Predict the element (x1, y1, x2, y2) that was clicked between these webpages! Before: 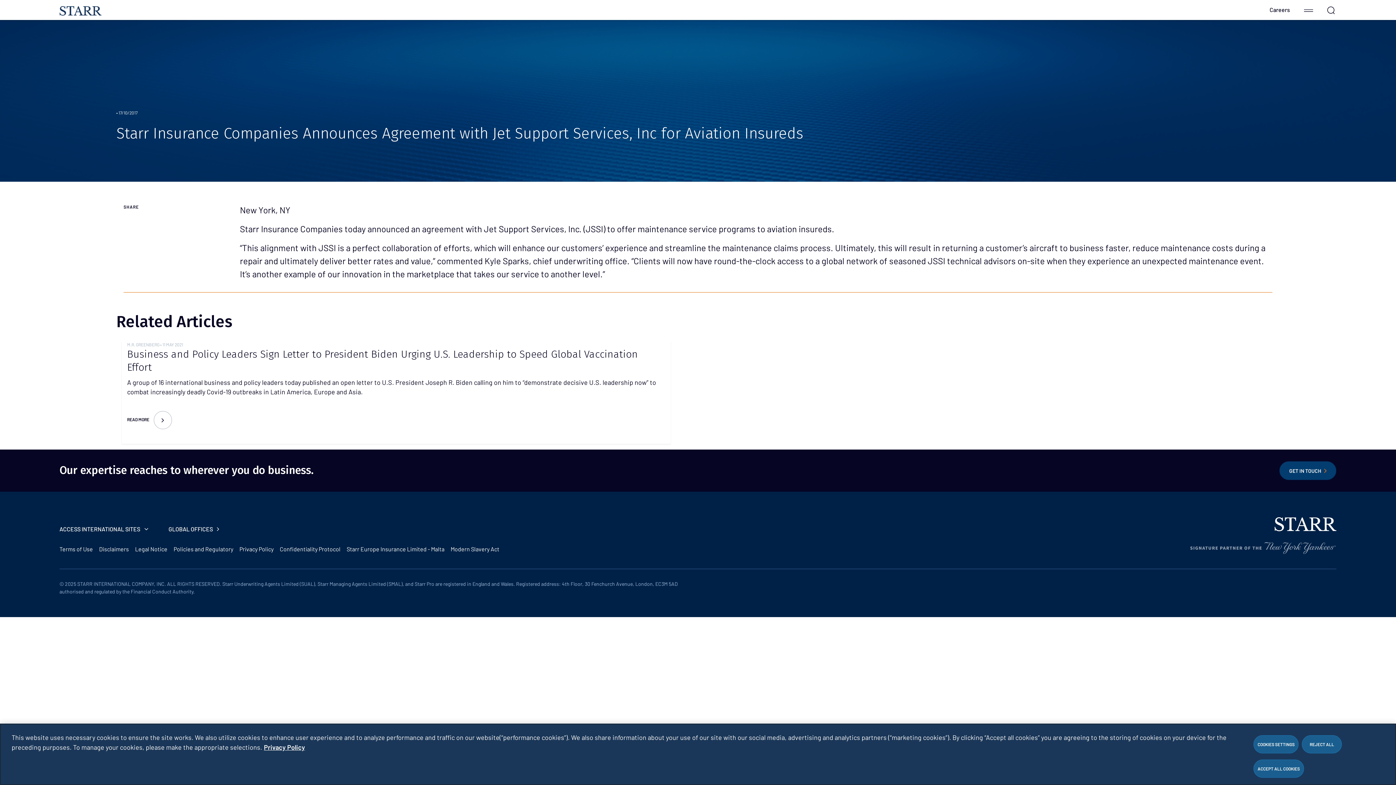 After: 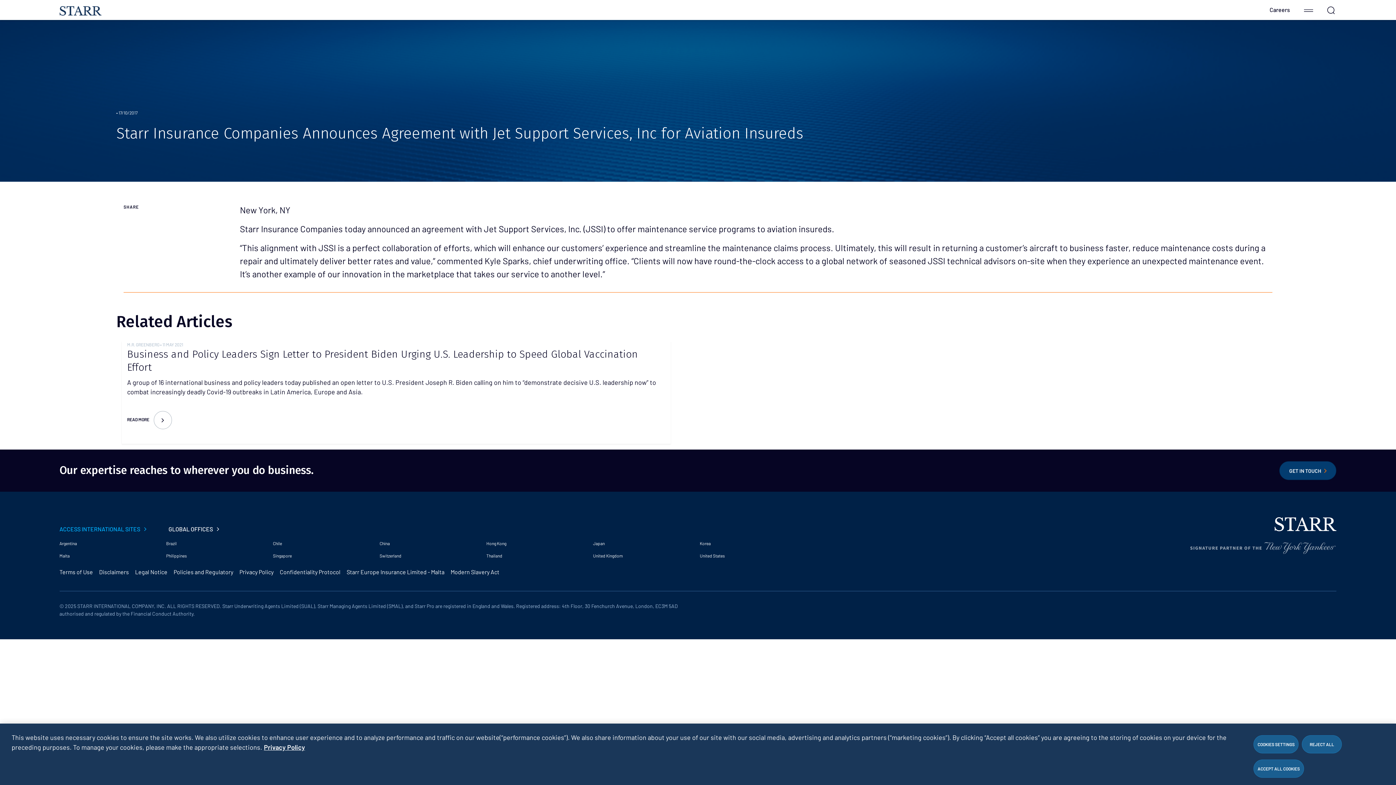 Action: bbox: (59, 525, 148, 532) label: ACCESS INTERNATIONAL SITES 